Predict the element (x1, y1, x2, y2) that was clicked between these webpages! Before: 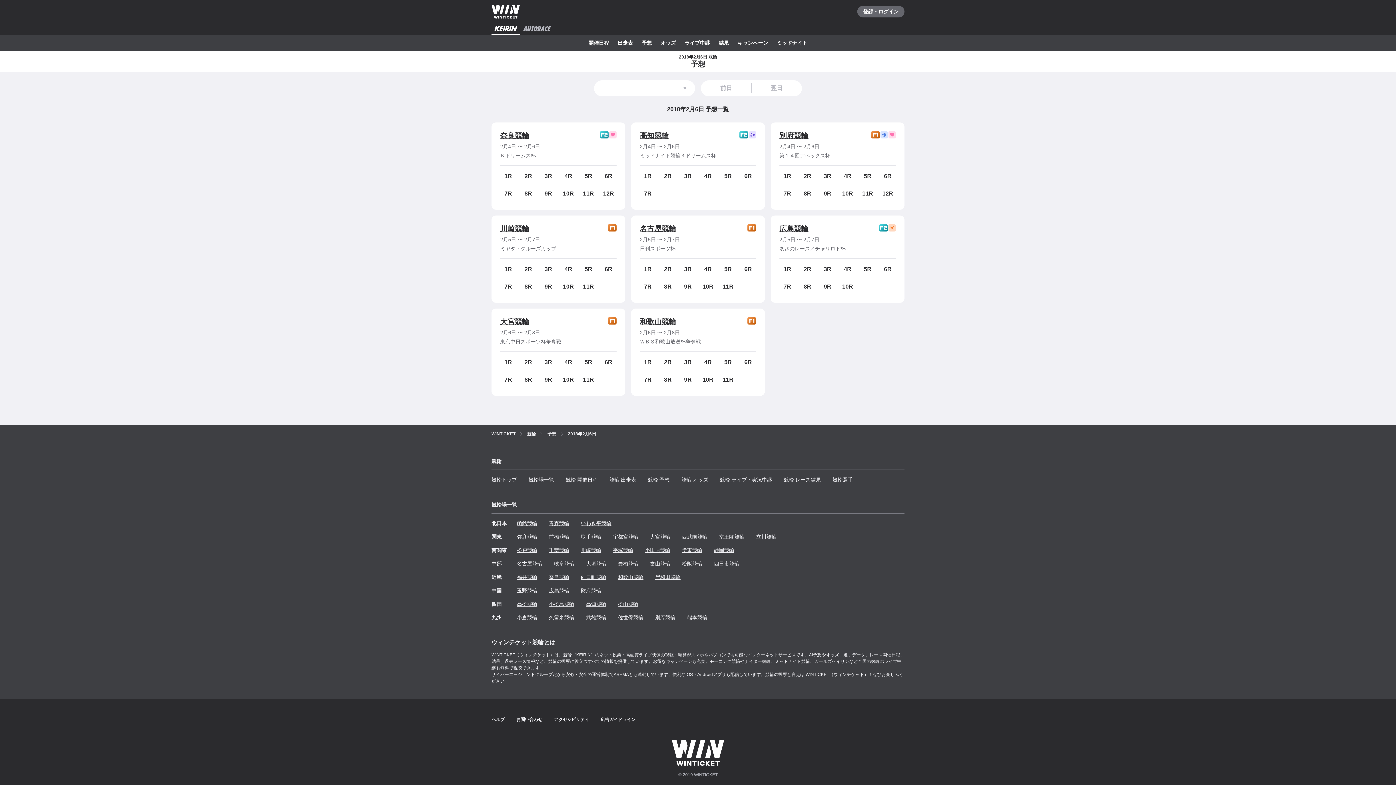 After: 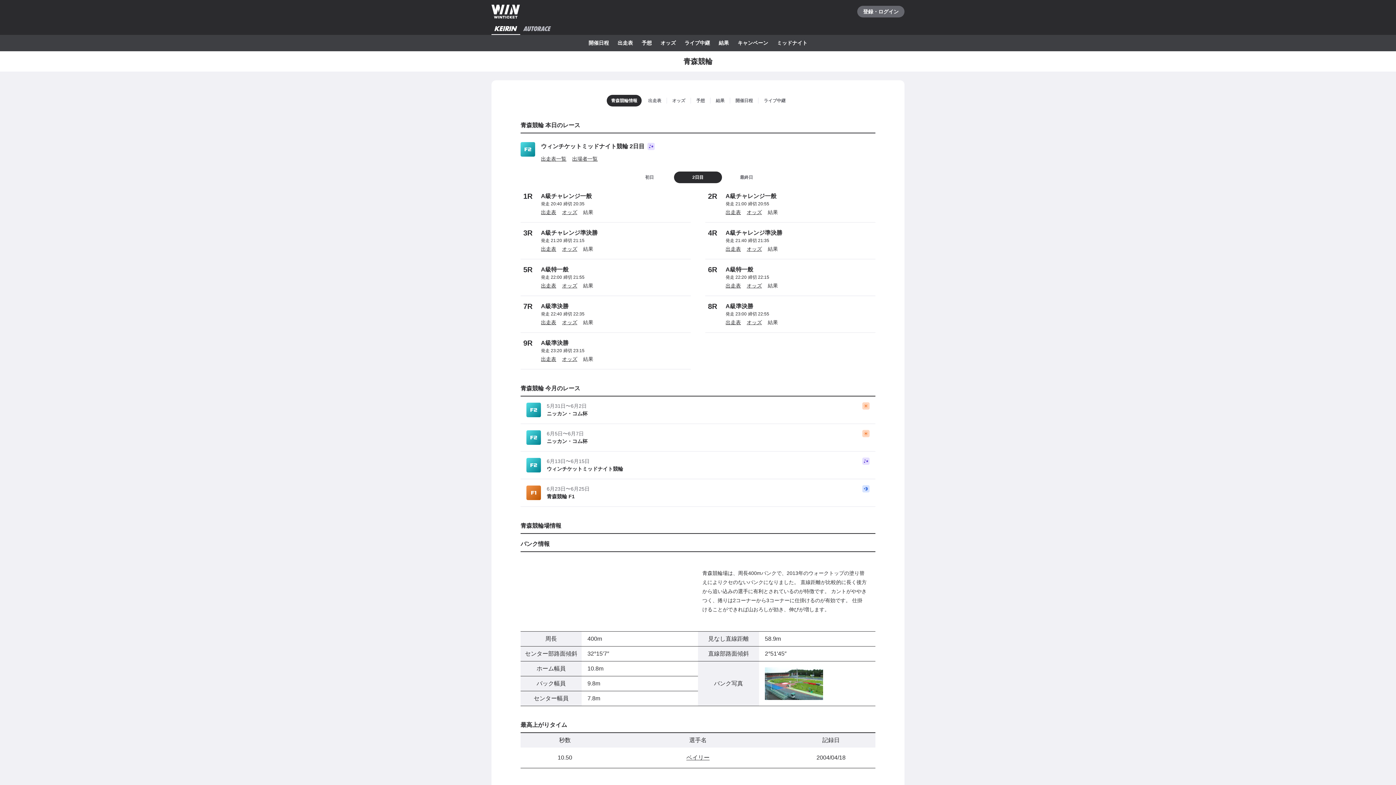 Action: label: 青森競輪 bbox: (549, 517, 569, 530)